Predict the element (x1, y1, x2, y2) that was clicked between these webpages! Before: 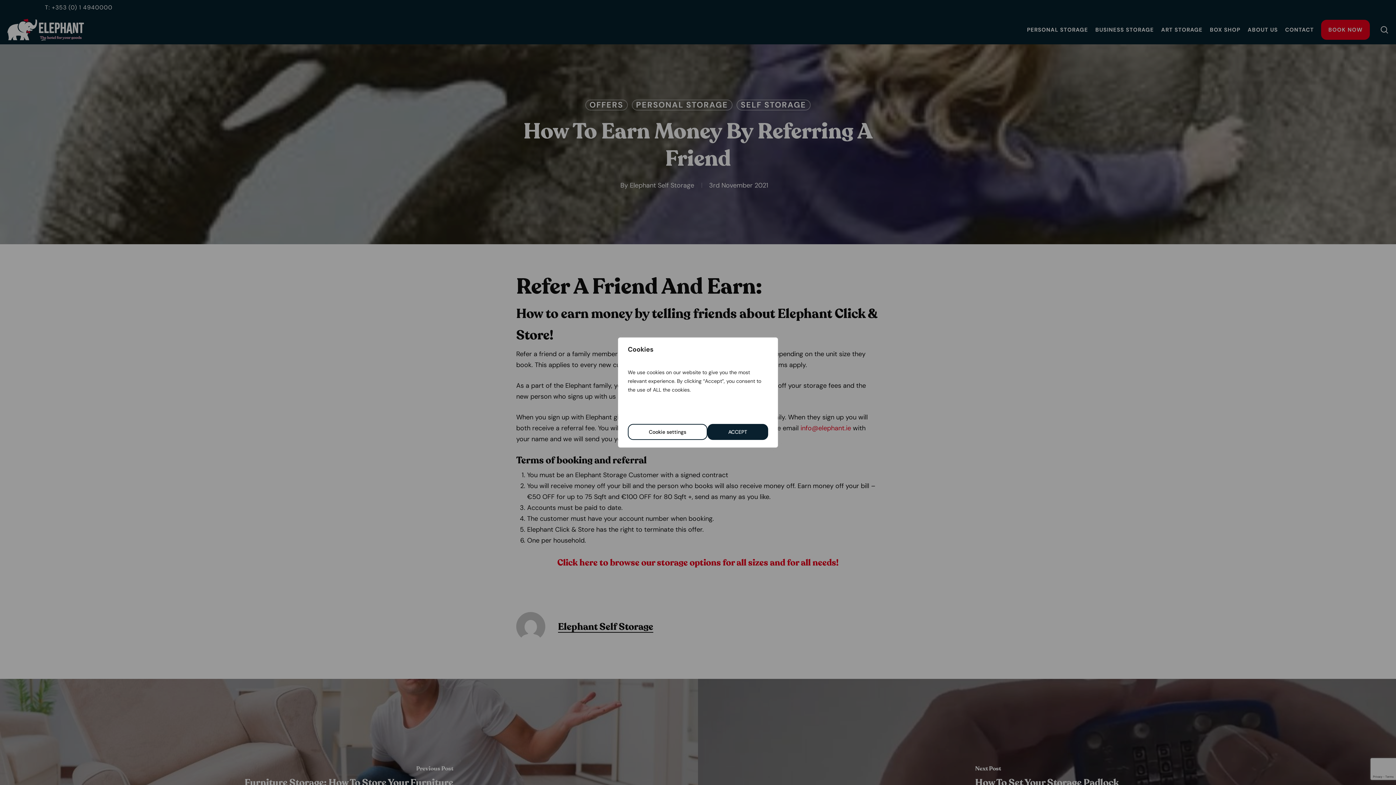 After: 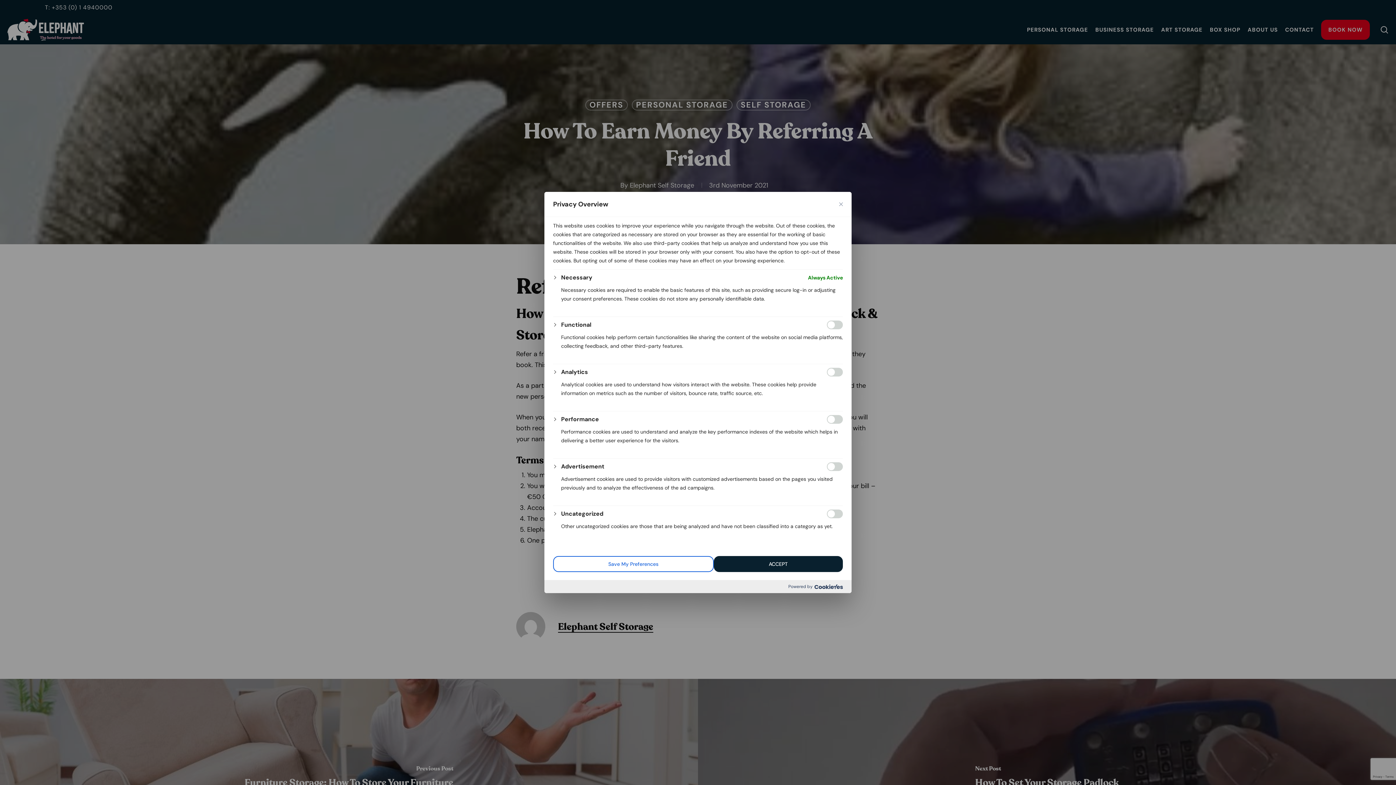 Action: label: Cookie settings bbox: (628, 424, 707, 440)